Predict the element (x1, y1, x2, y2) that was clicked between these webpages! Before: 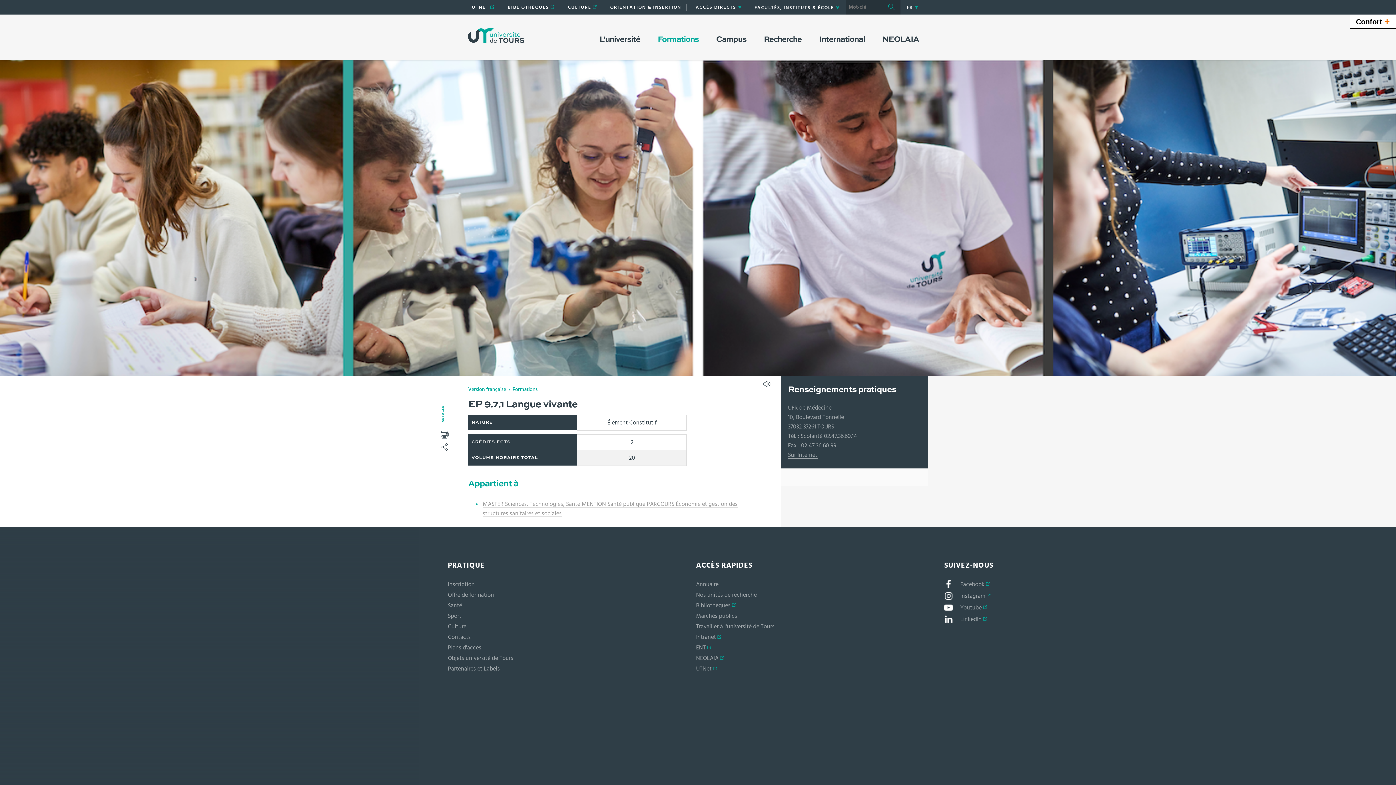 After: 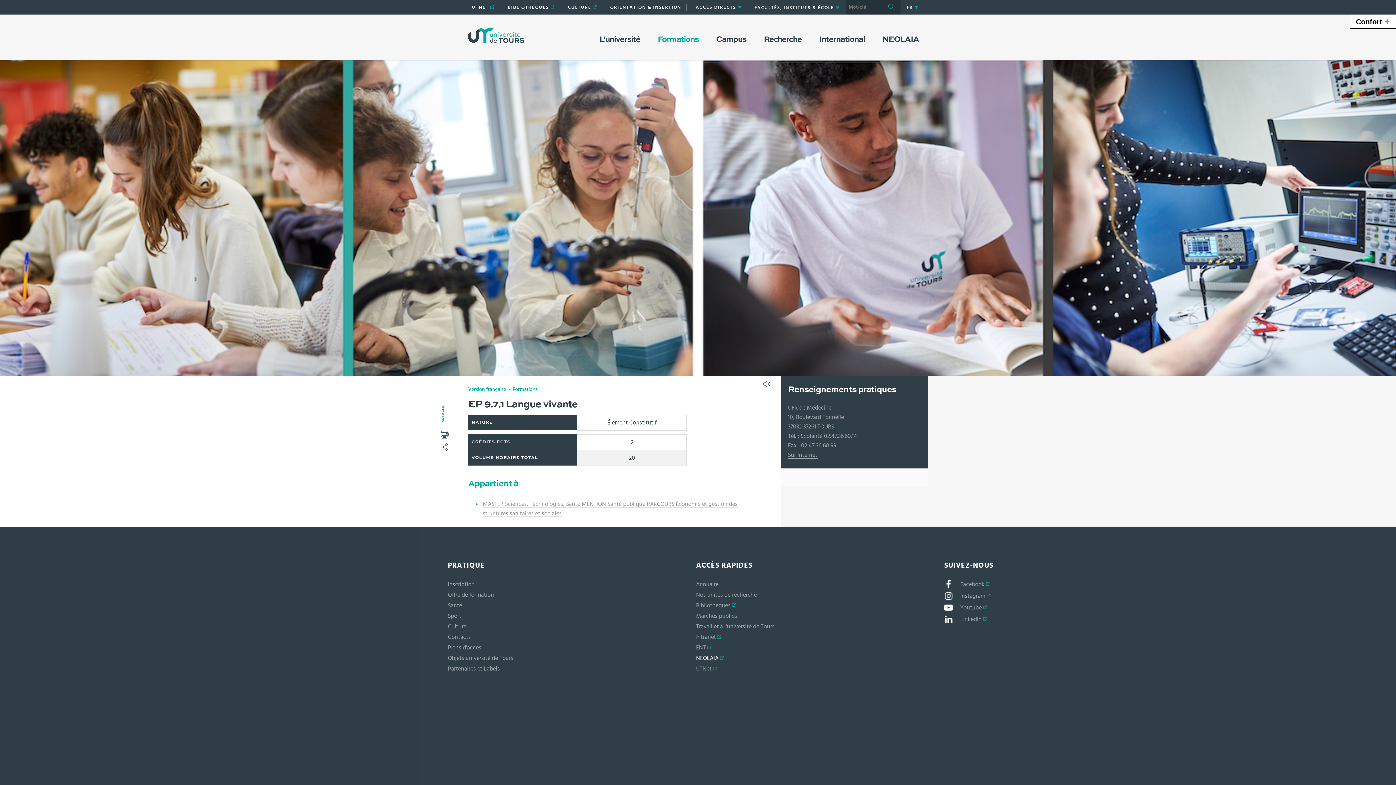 Action: bbox: (696, 654, 723, 660) label: NEOLAIA 